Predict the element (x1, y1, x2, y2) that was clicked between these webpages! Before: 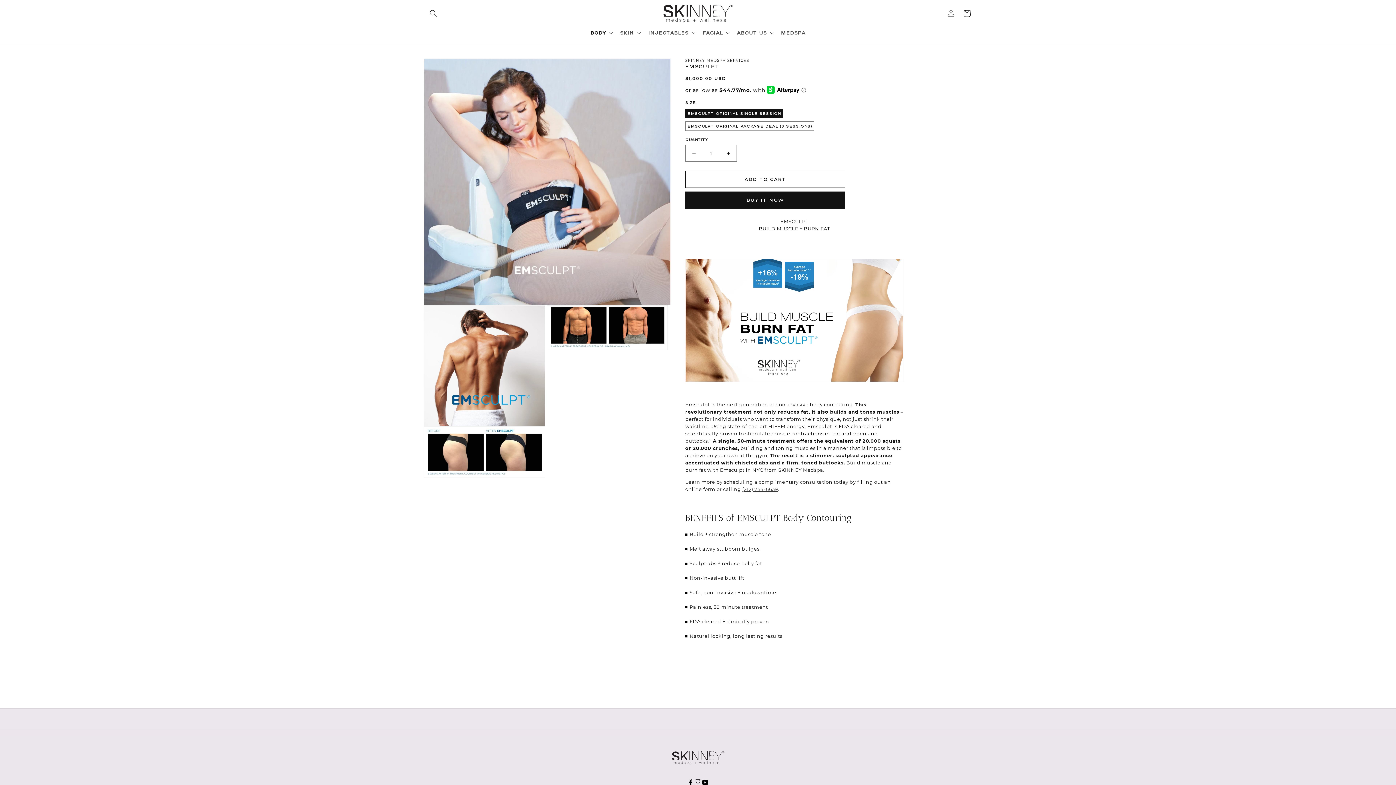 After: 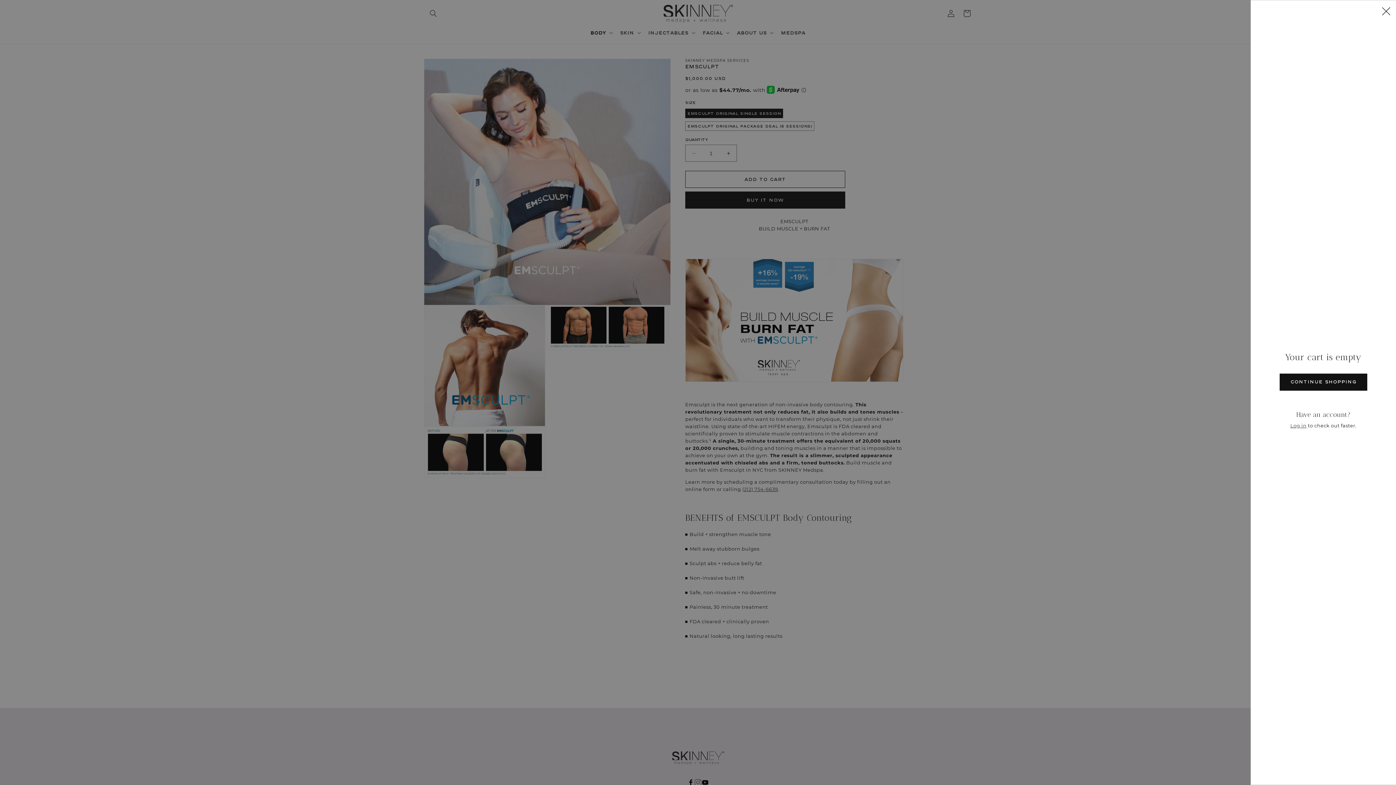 Action: label: Cart bbox: (959, 5, 975, 21)